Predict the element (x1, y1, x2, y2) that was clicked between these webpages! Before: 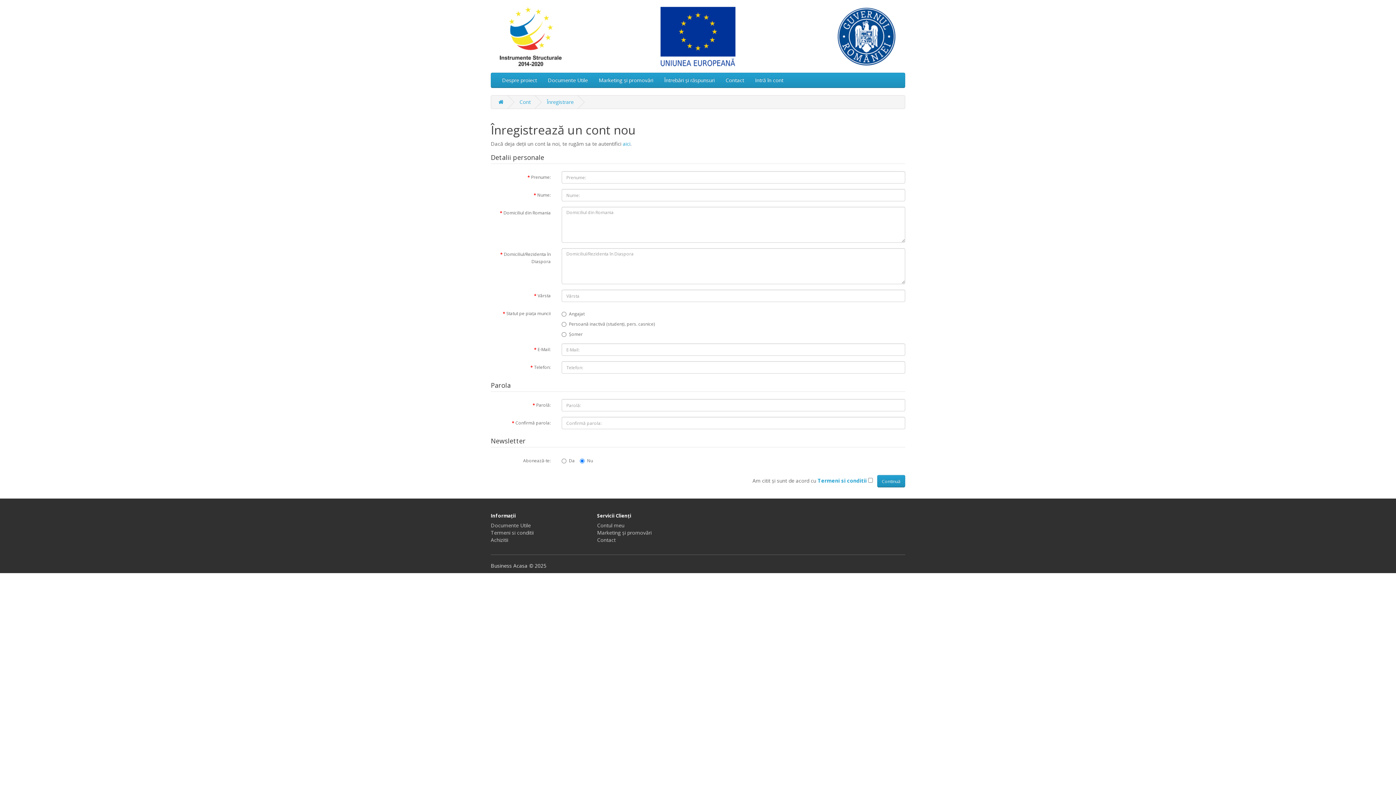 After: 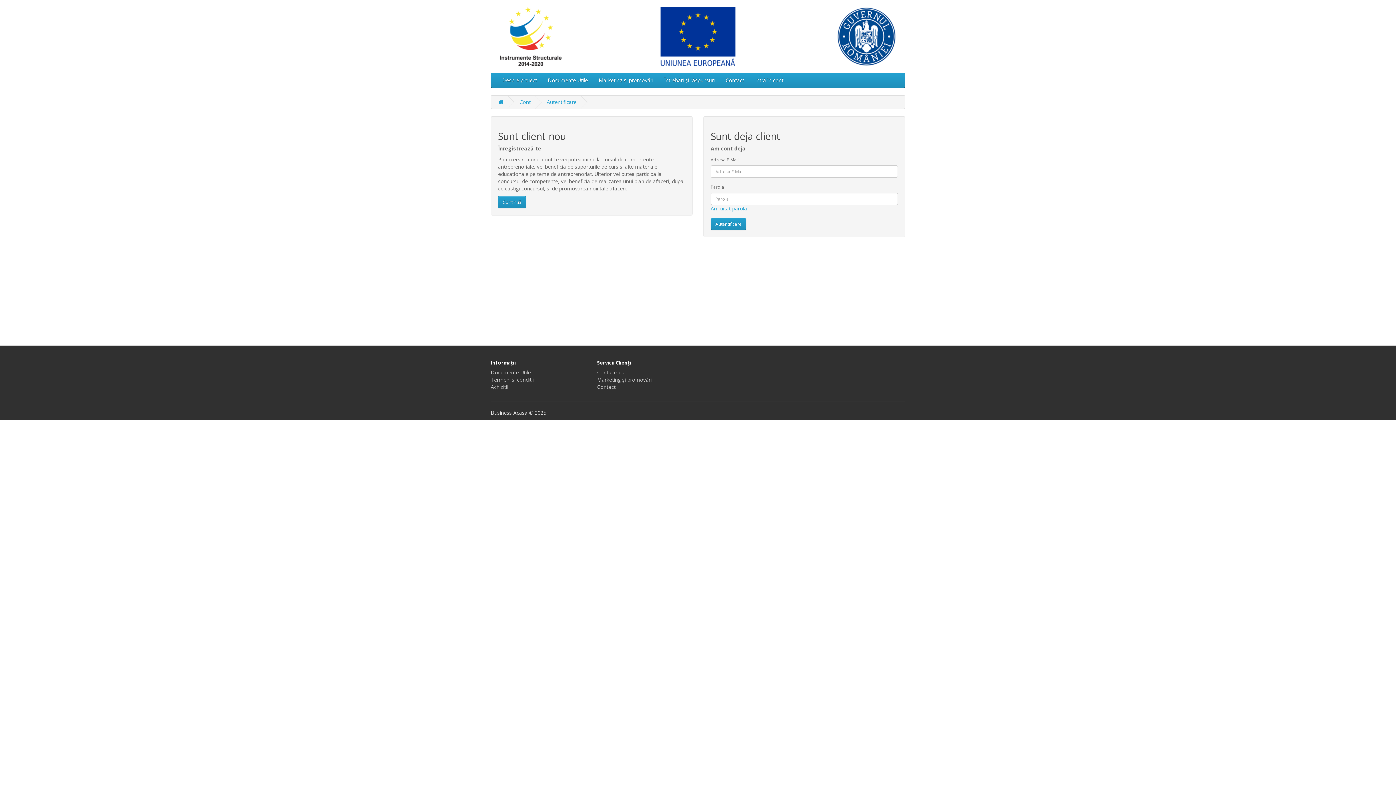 Action: bbox: (622, 140, 630, 147) label: aici